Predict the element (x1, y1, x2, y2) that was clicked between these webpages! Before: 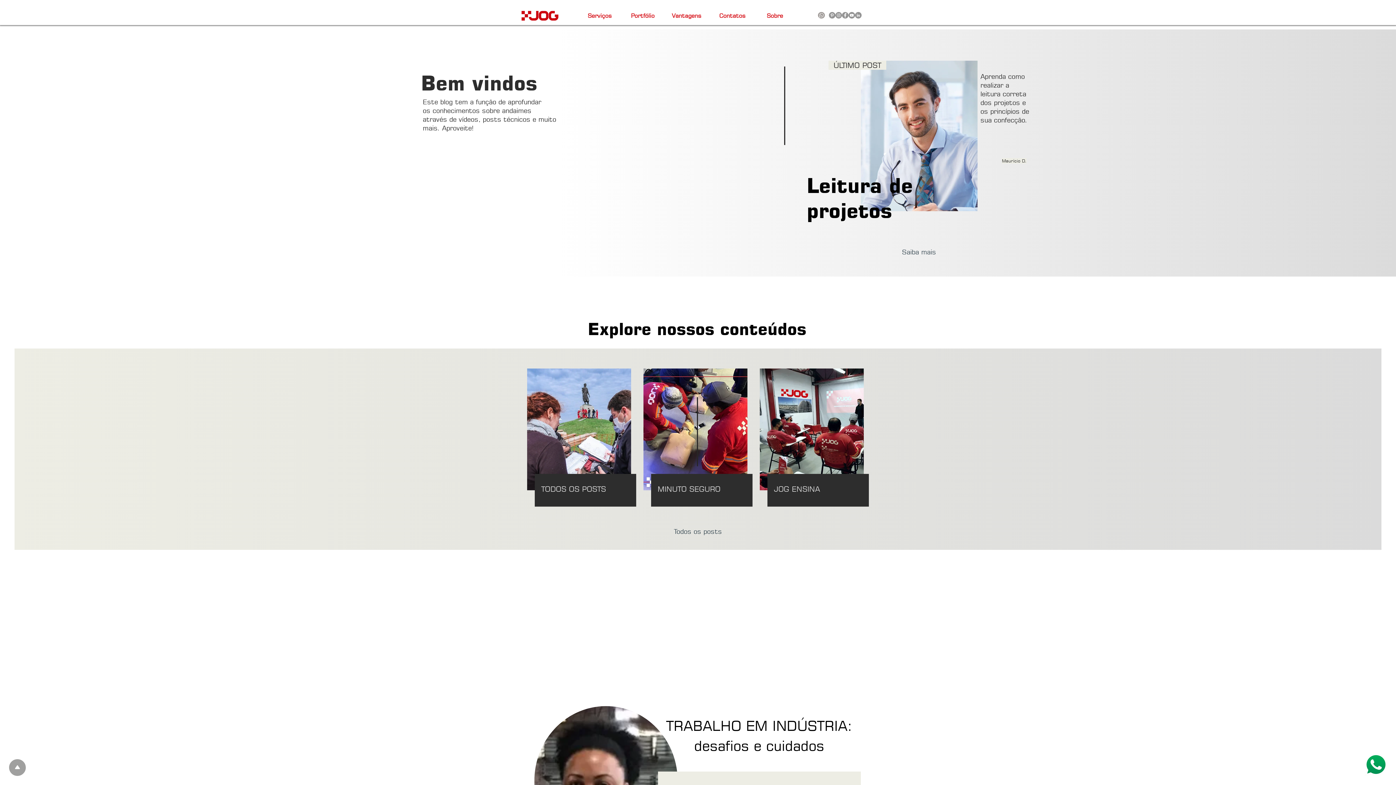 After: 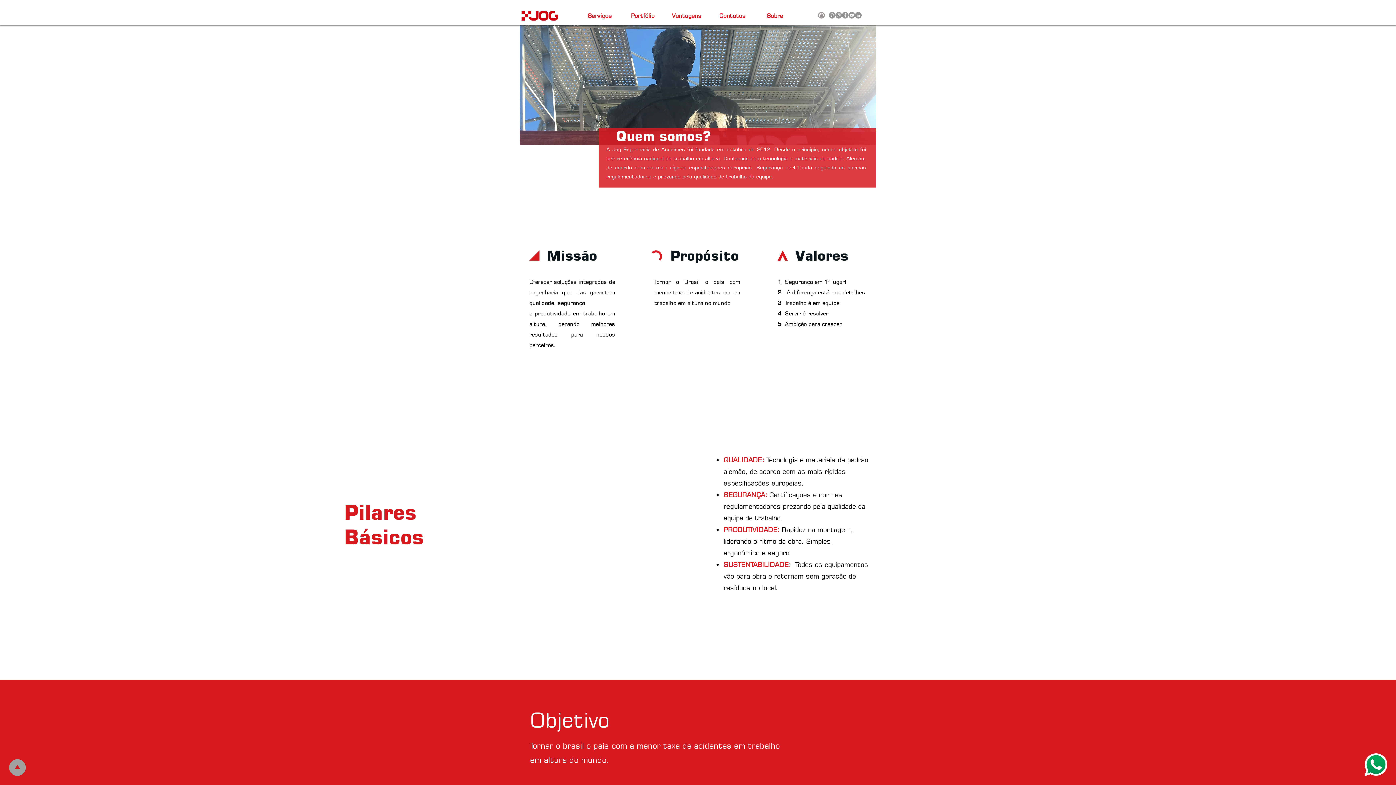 Action: bbox: (756, 9, 793, 21) label: Sobre